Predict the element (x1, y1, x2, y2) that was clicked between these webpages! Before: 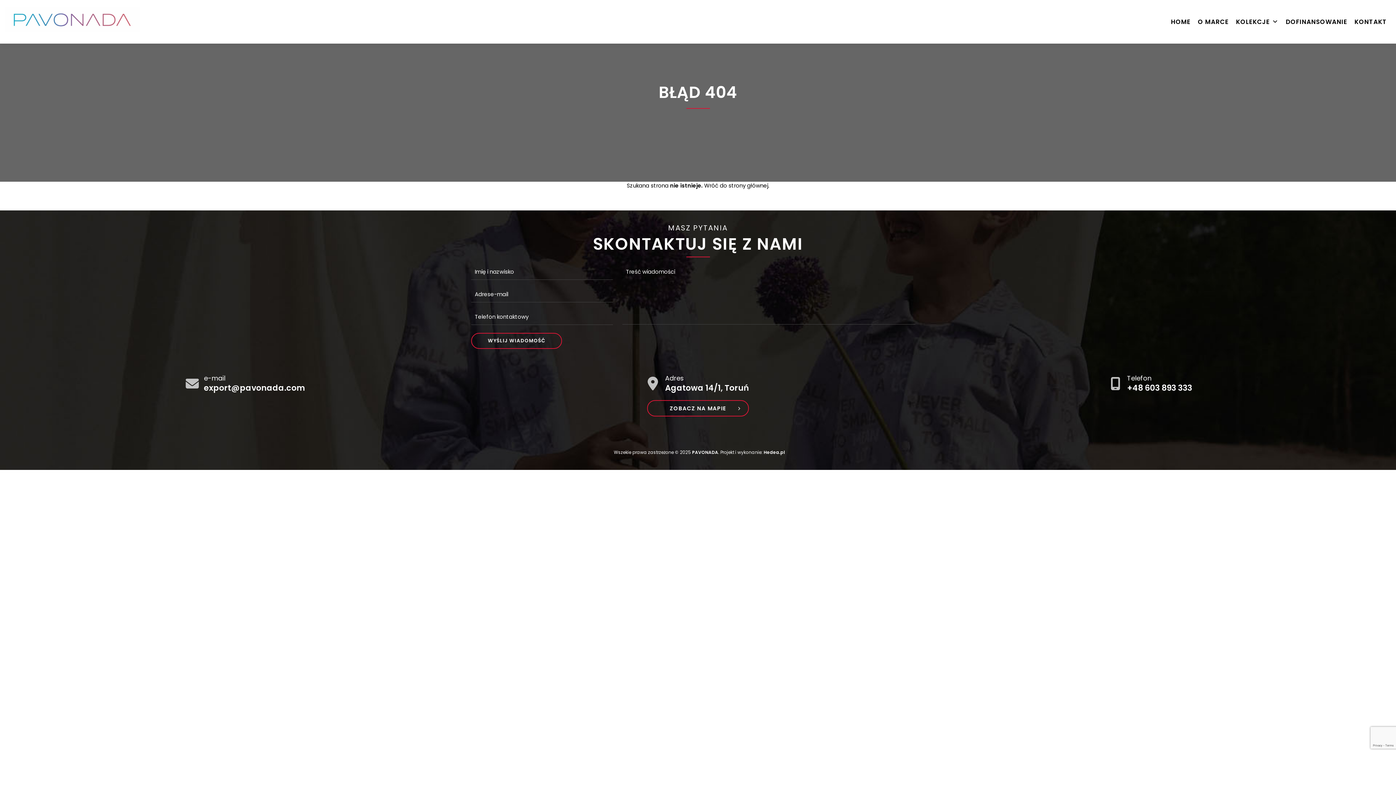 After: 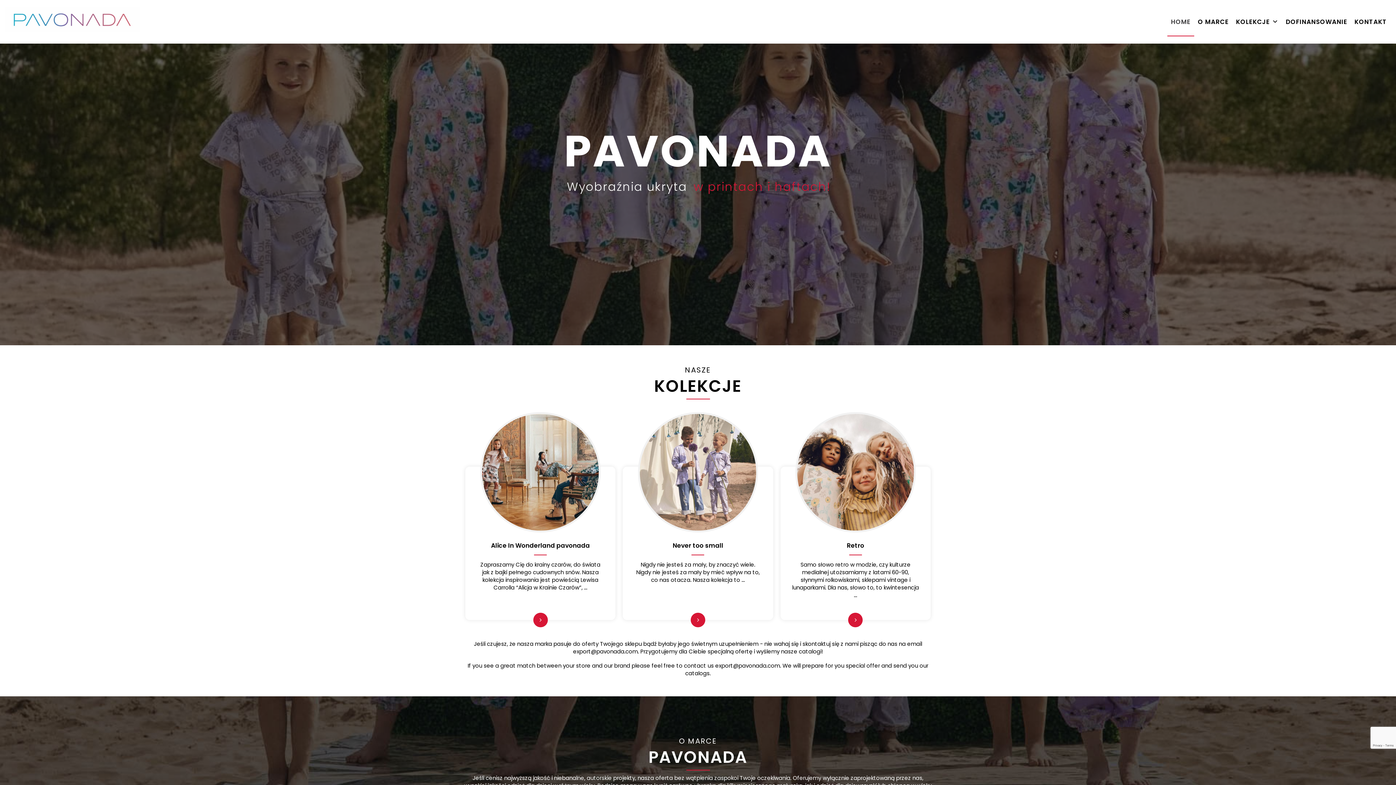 Action: label: HOME bbox: (1167, 7, 1194, 36)